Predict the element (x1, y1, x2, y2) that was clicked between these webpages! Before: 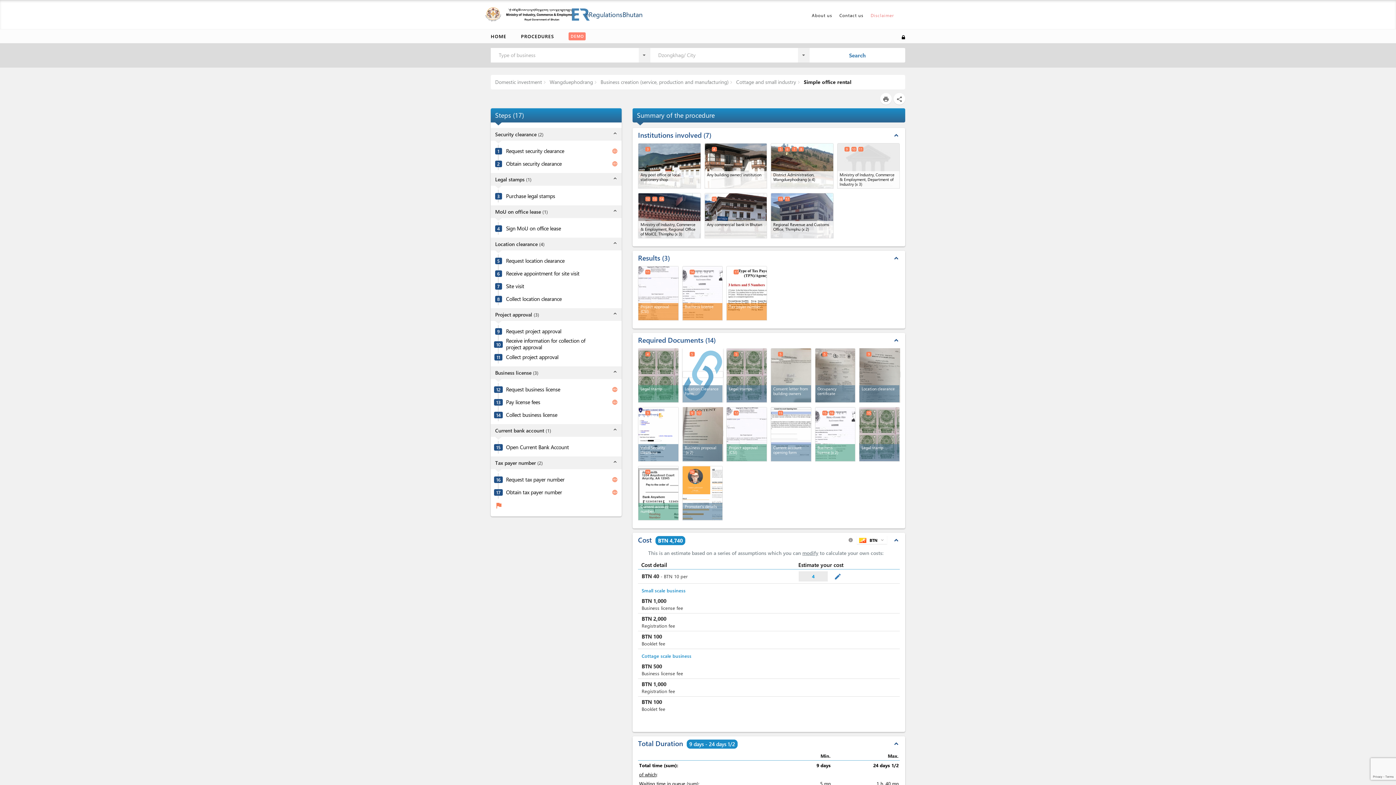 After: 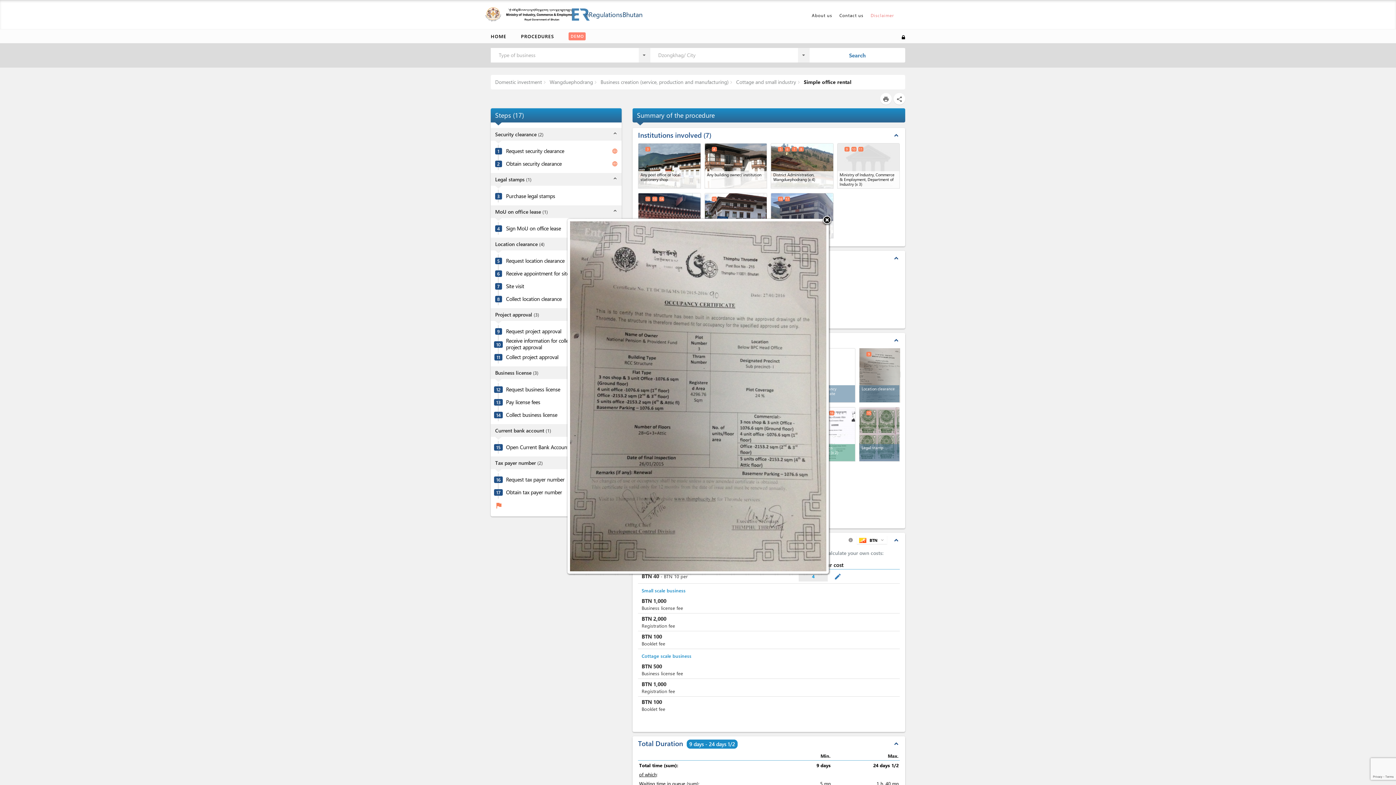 Action: bbox: (815, 348, 855, 402)